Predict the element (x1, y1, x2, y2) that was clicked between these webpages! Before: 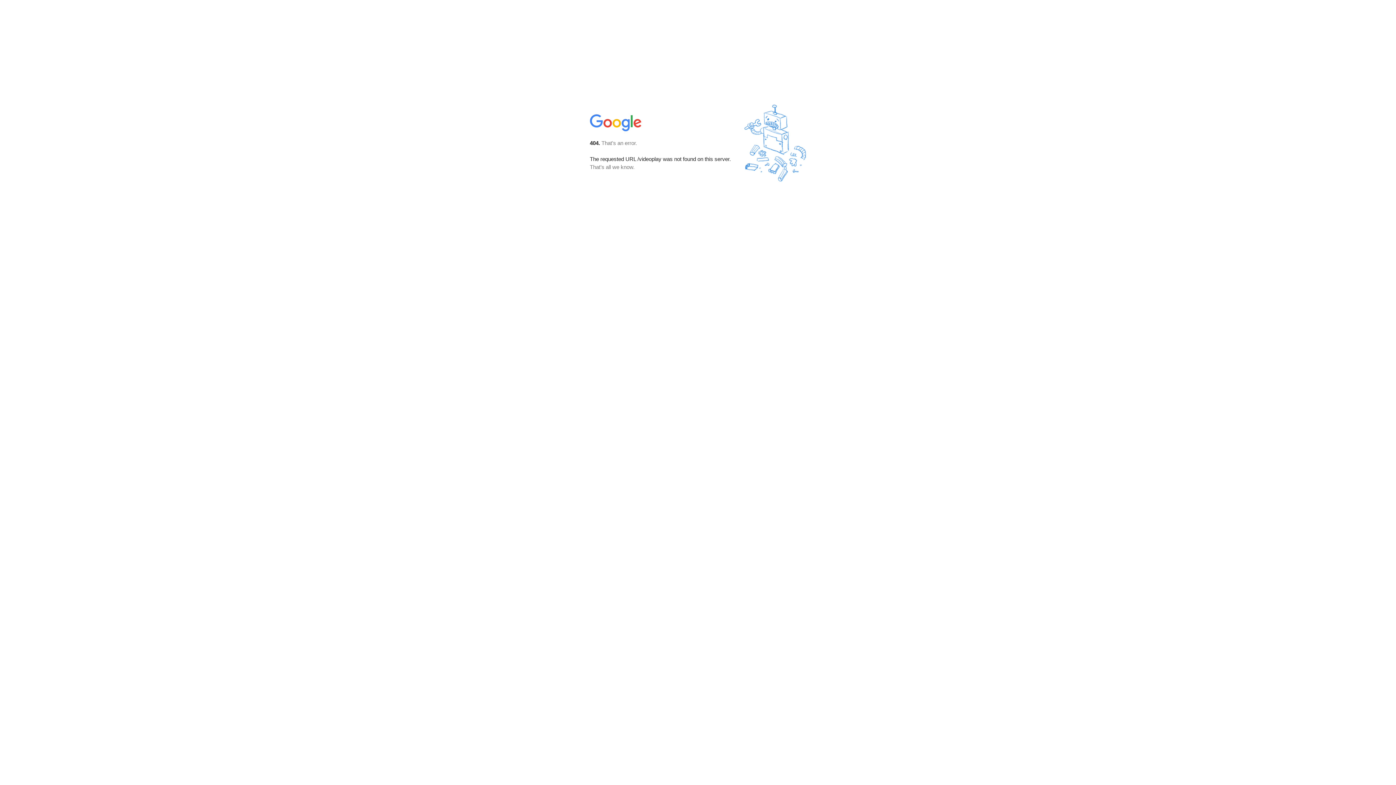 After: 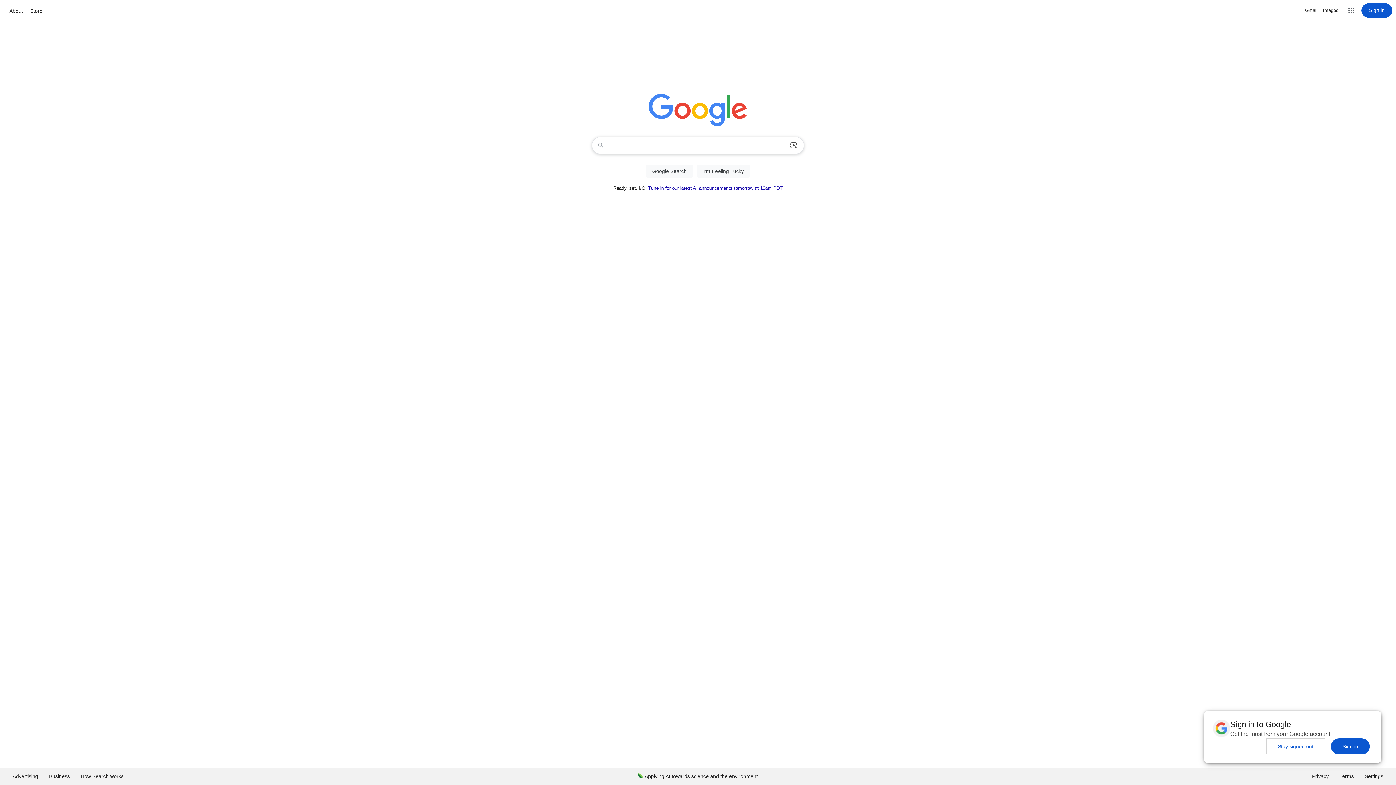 Action: bbox: (590, 127, 642, 134)